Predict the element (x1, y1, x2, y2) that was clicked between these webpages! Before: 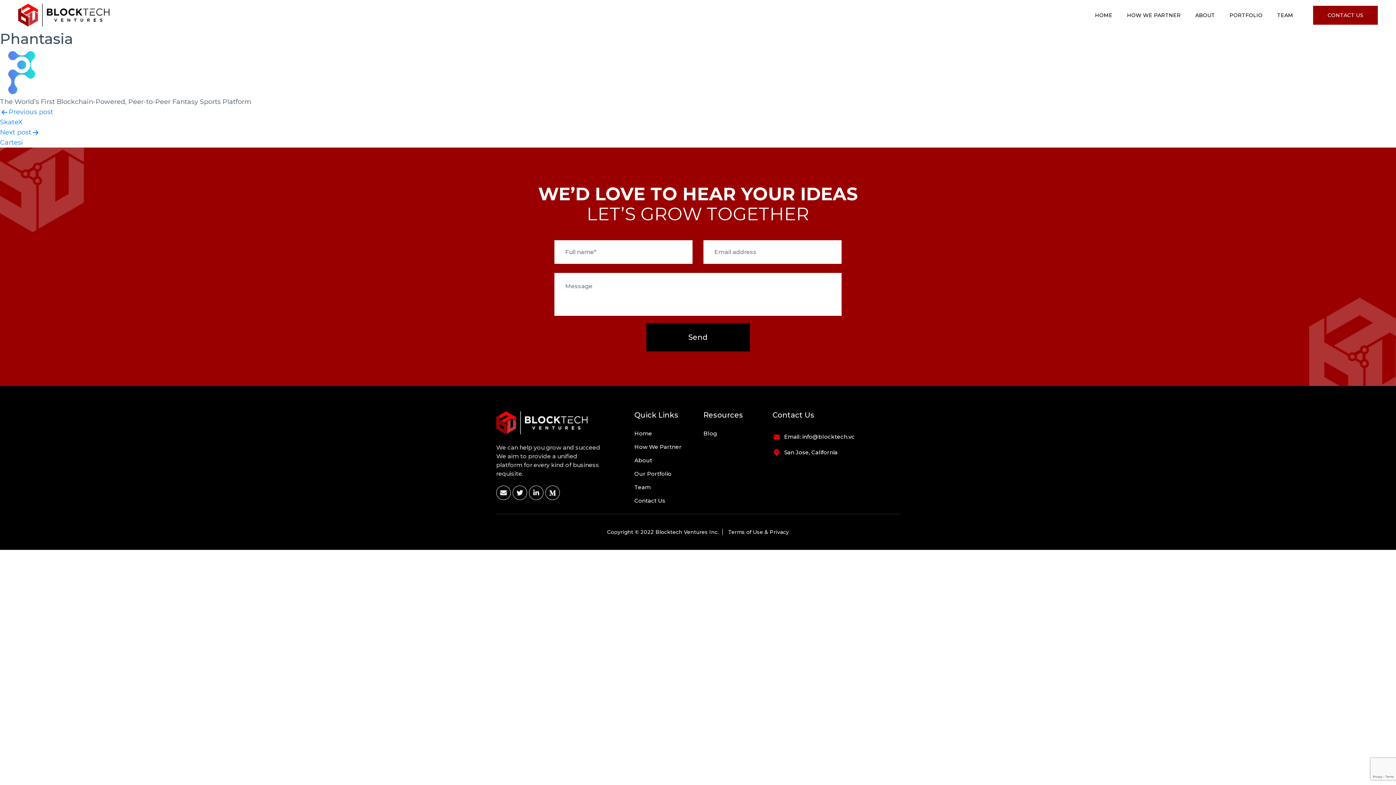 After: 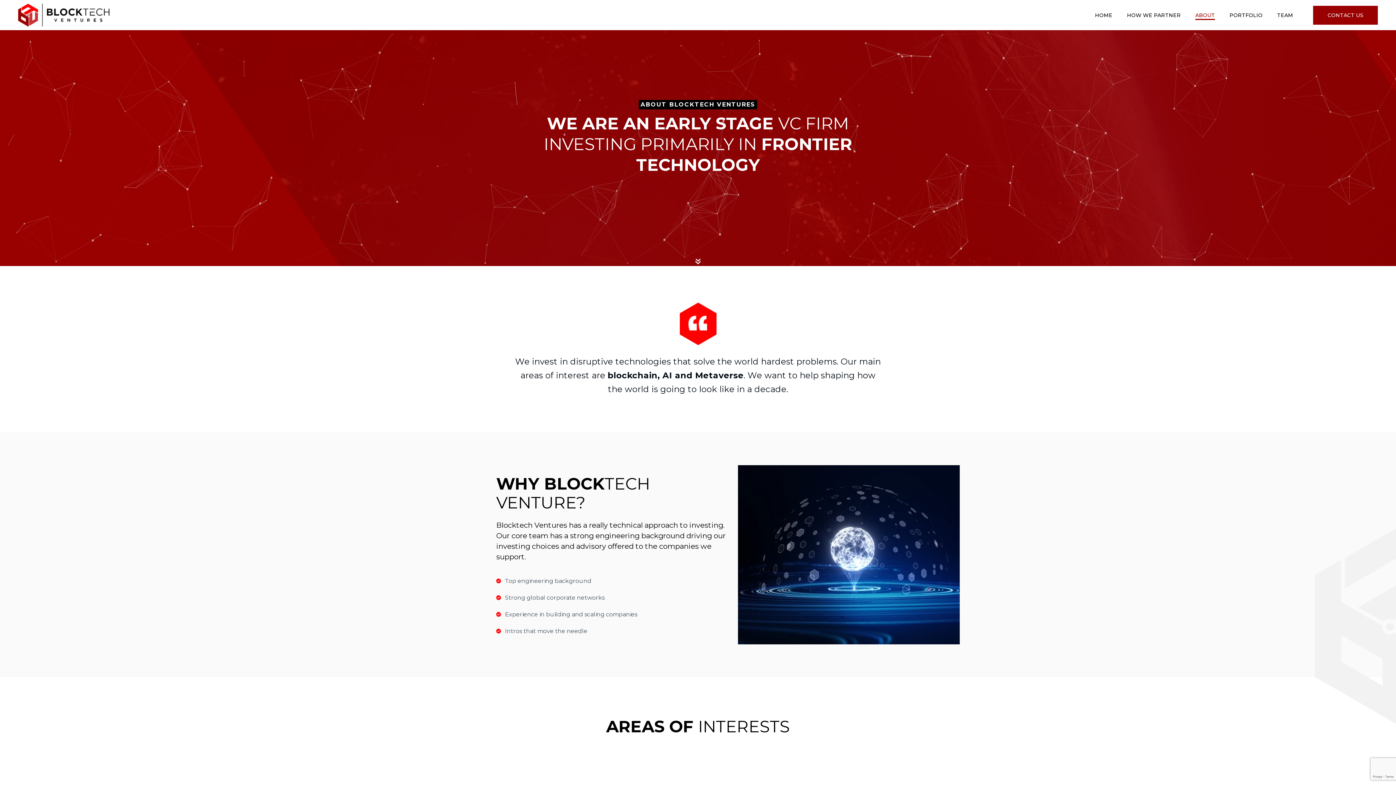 Action: label: ABOUT bbox: (1195, 10, 1215, 19)